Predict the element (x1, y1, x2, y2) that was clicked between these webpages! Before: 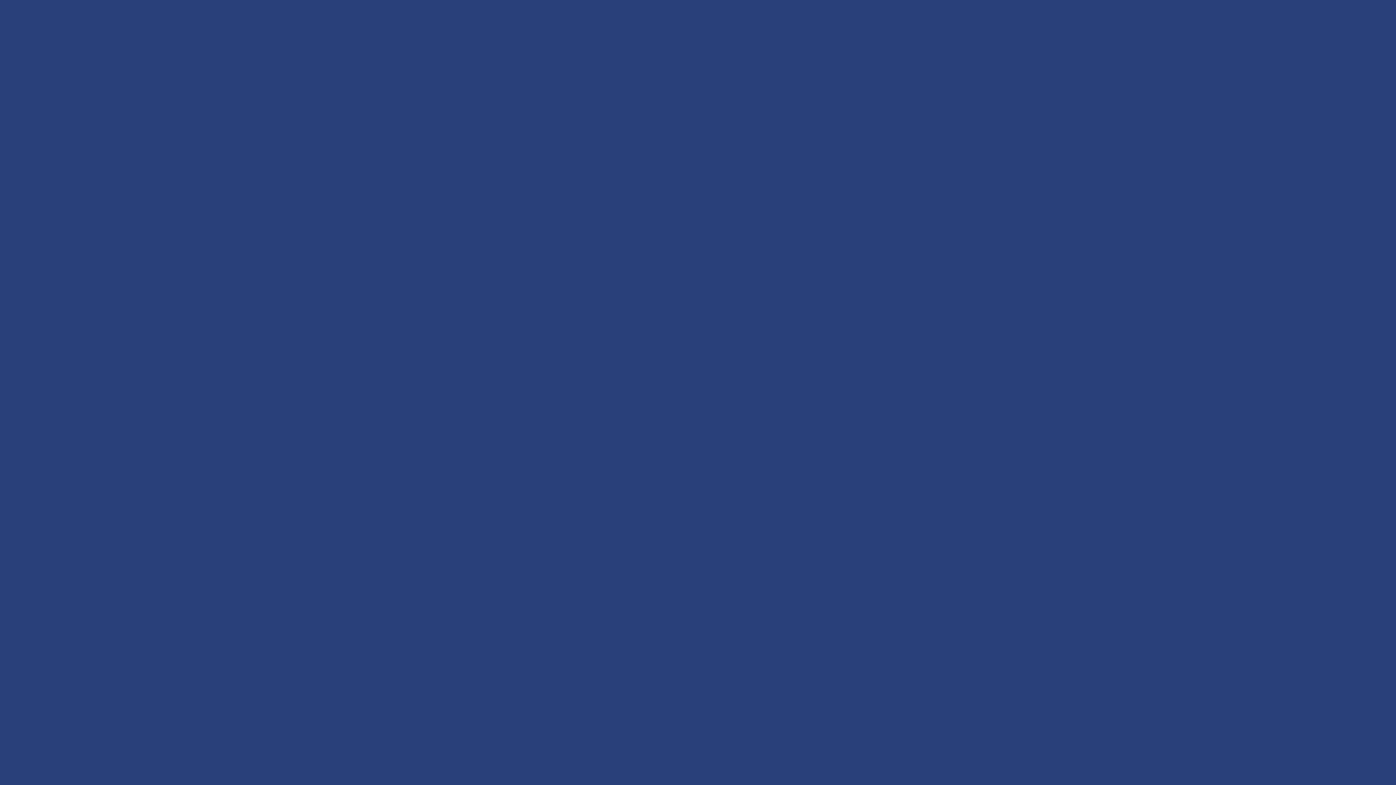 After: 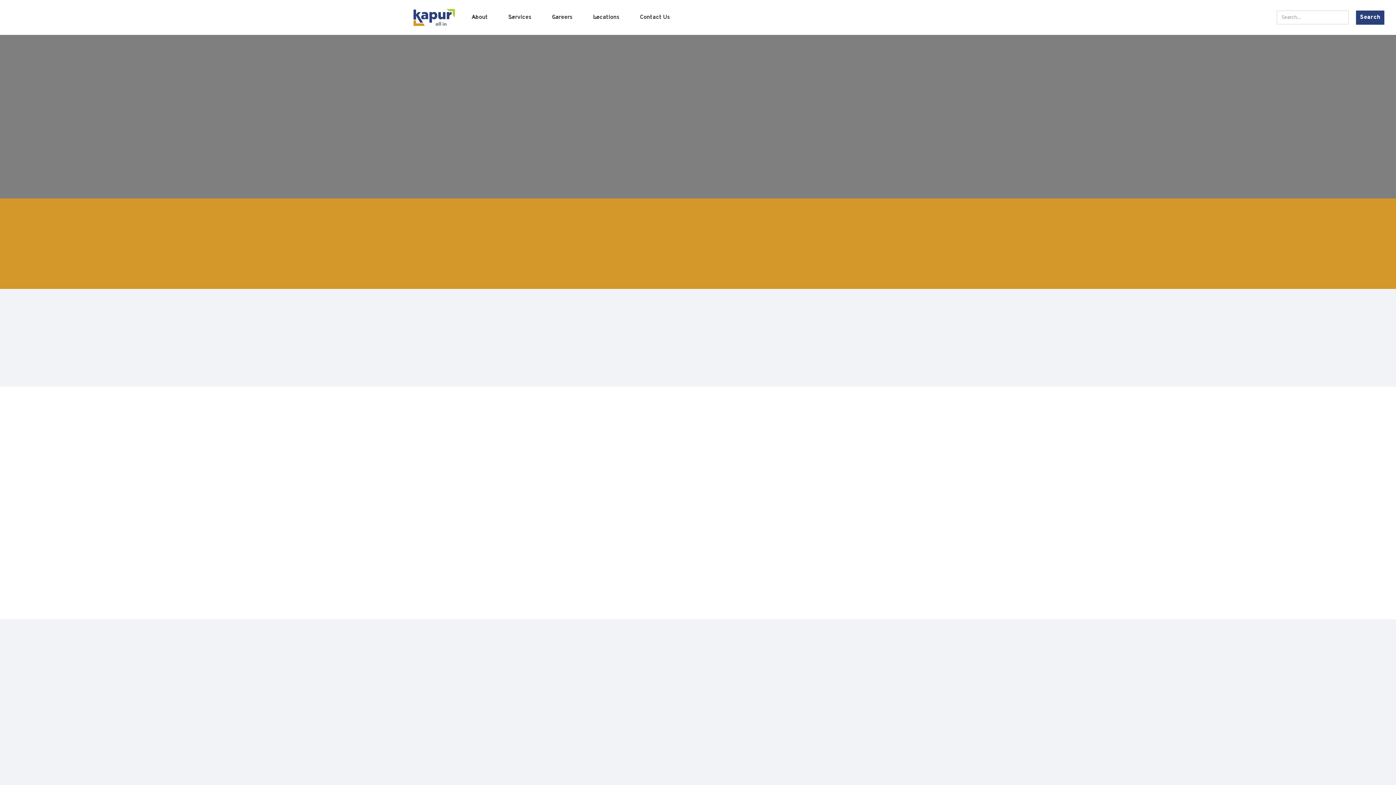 Action: label: Back To Homepage bbox: (652, 484, 743, 504)